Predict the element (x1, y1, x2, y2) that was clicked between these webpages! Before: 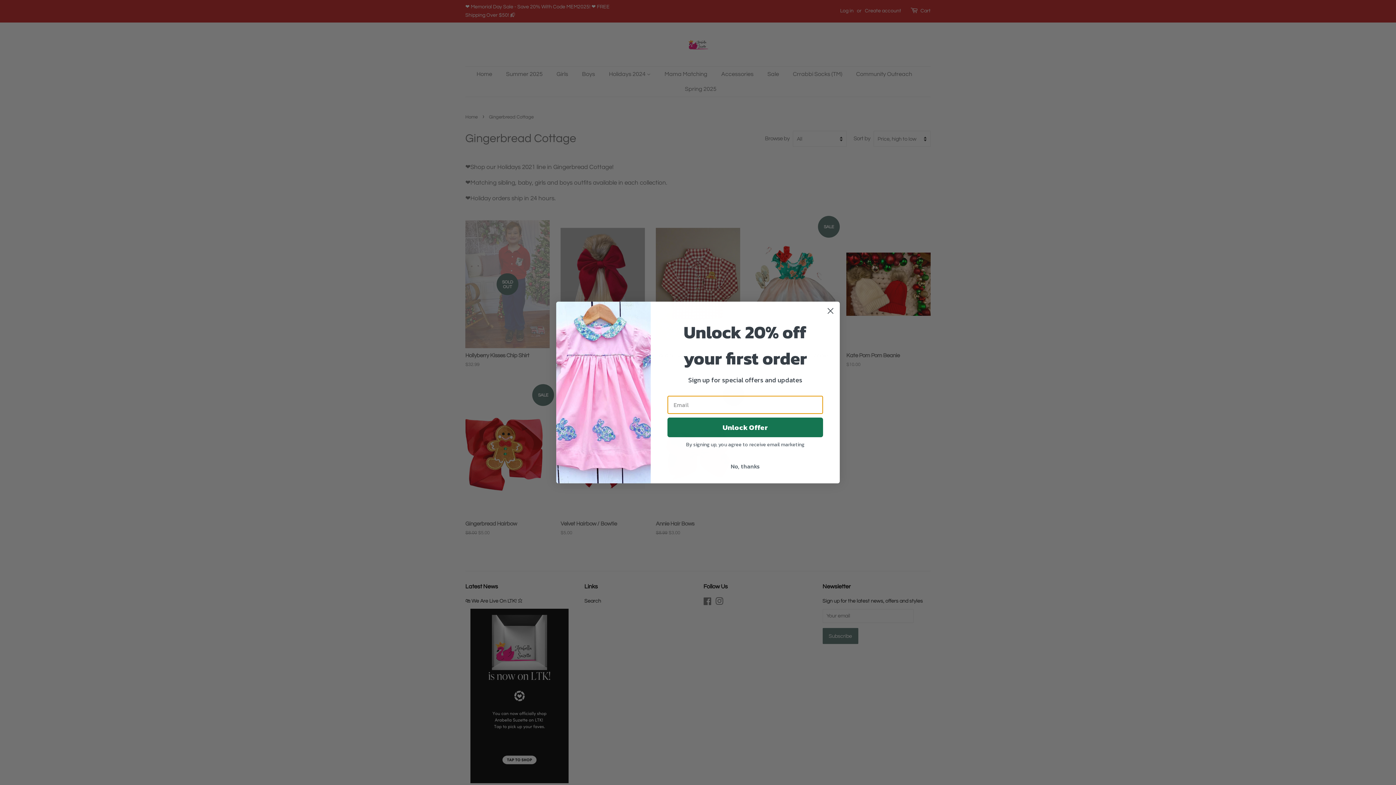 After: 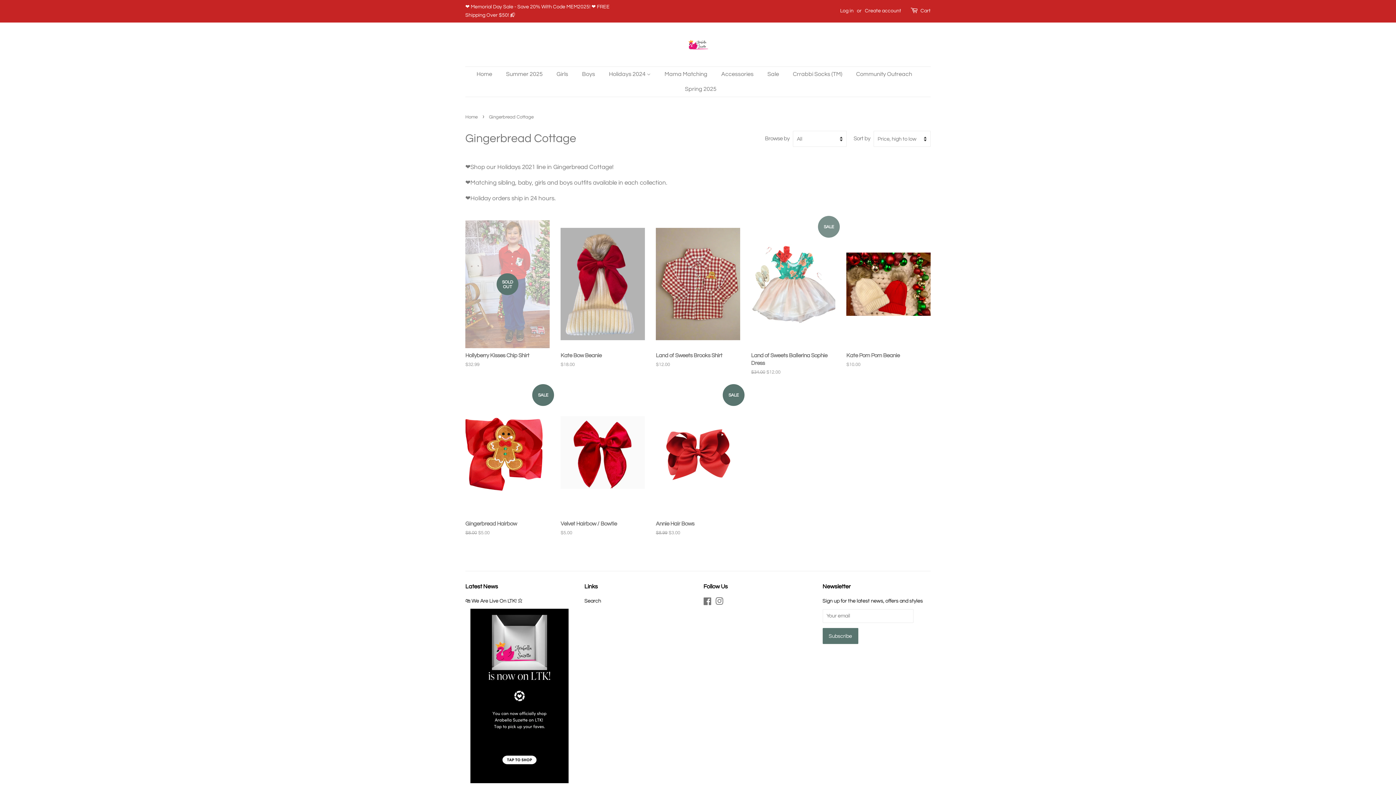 Action: label: Close dialog bbox: (824, 304, 837, 317)